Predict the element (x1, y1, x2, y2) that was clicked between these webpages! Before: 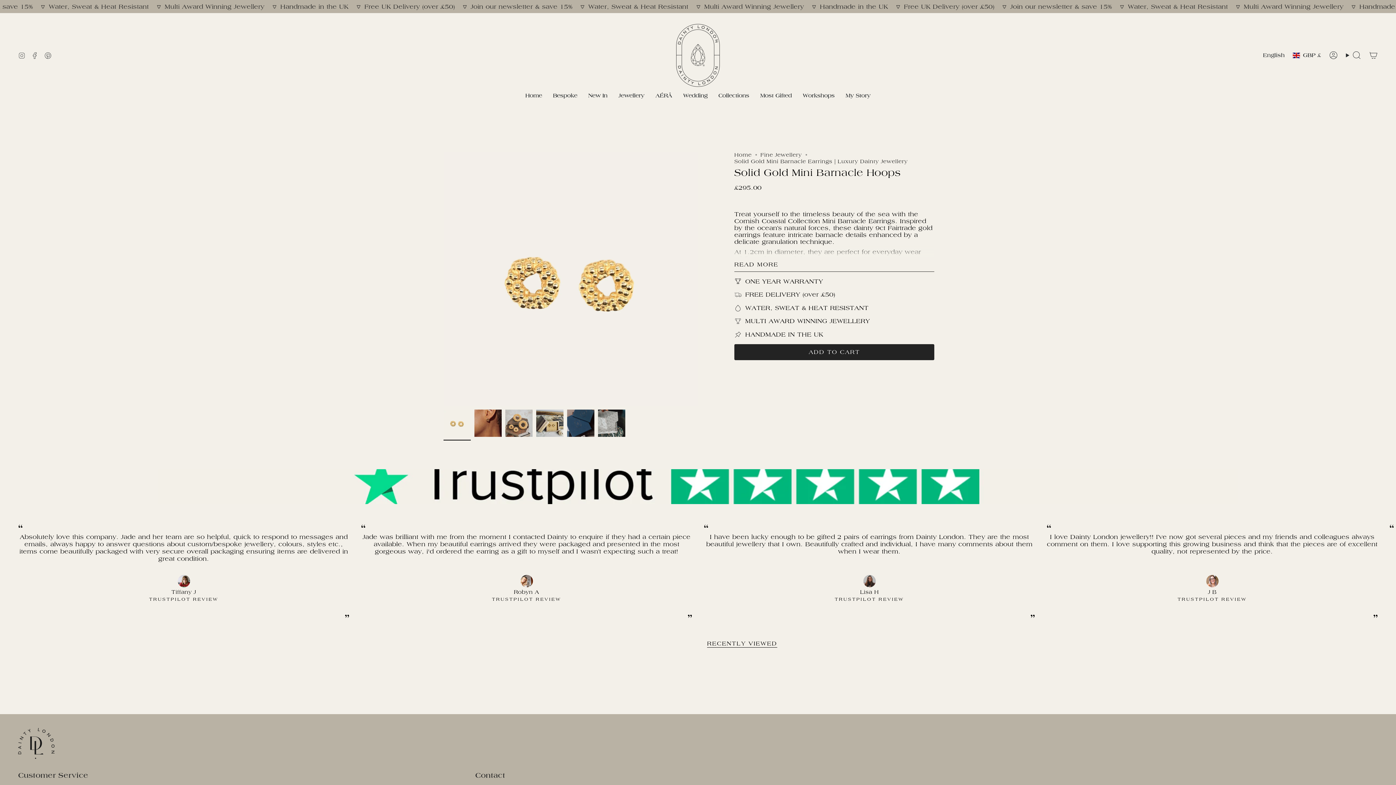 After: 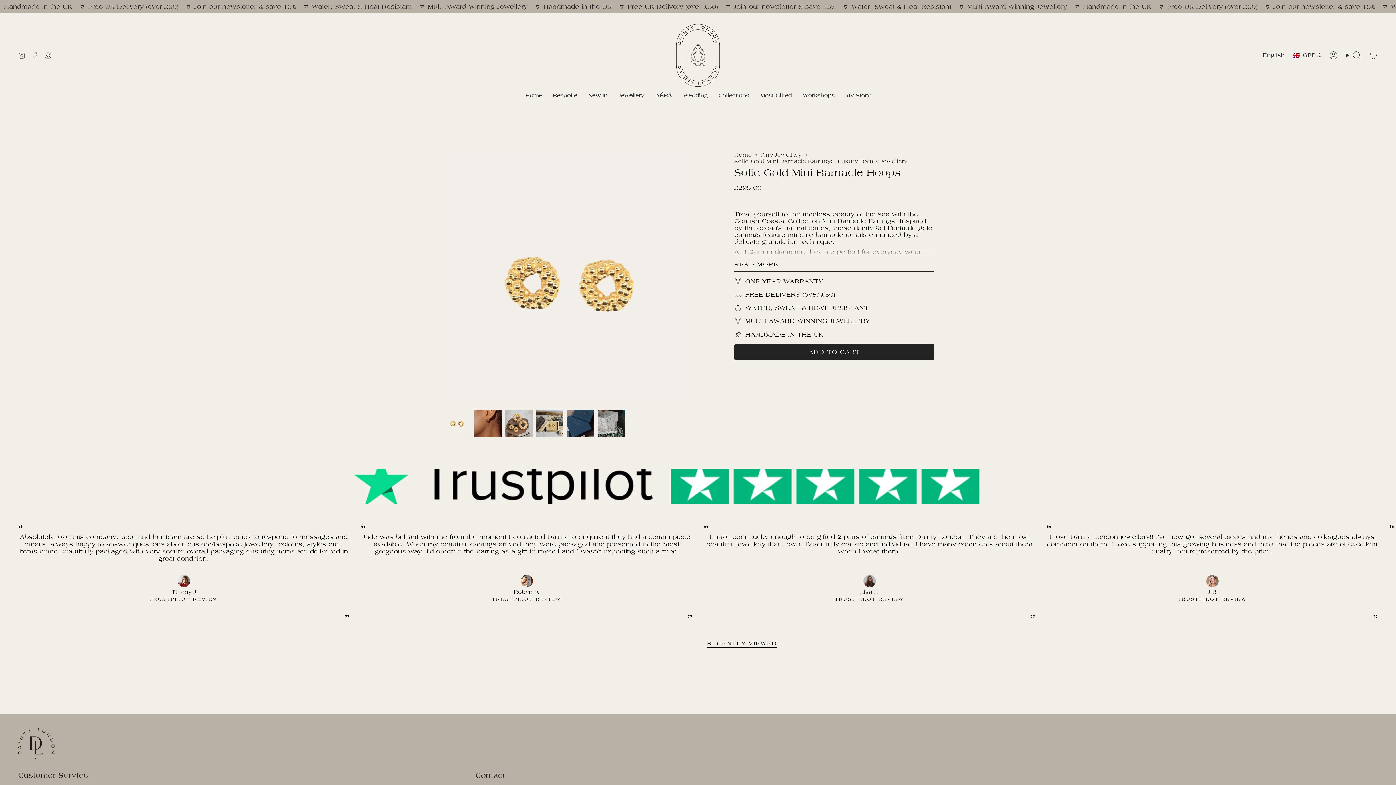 Action: bbox: (31, 51, 38, 58) label: Facebook